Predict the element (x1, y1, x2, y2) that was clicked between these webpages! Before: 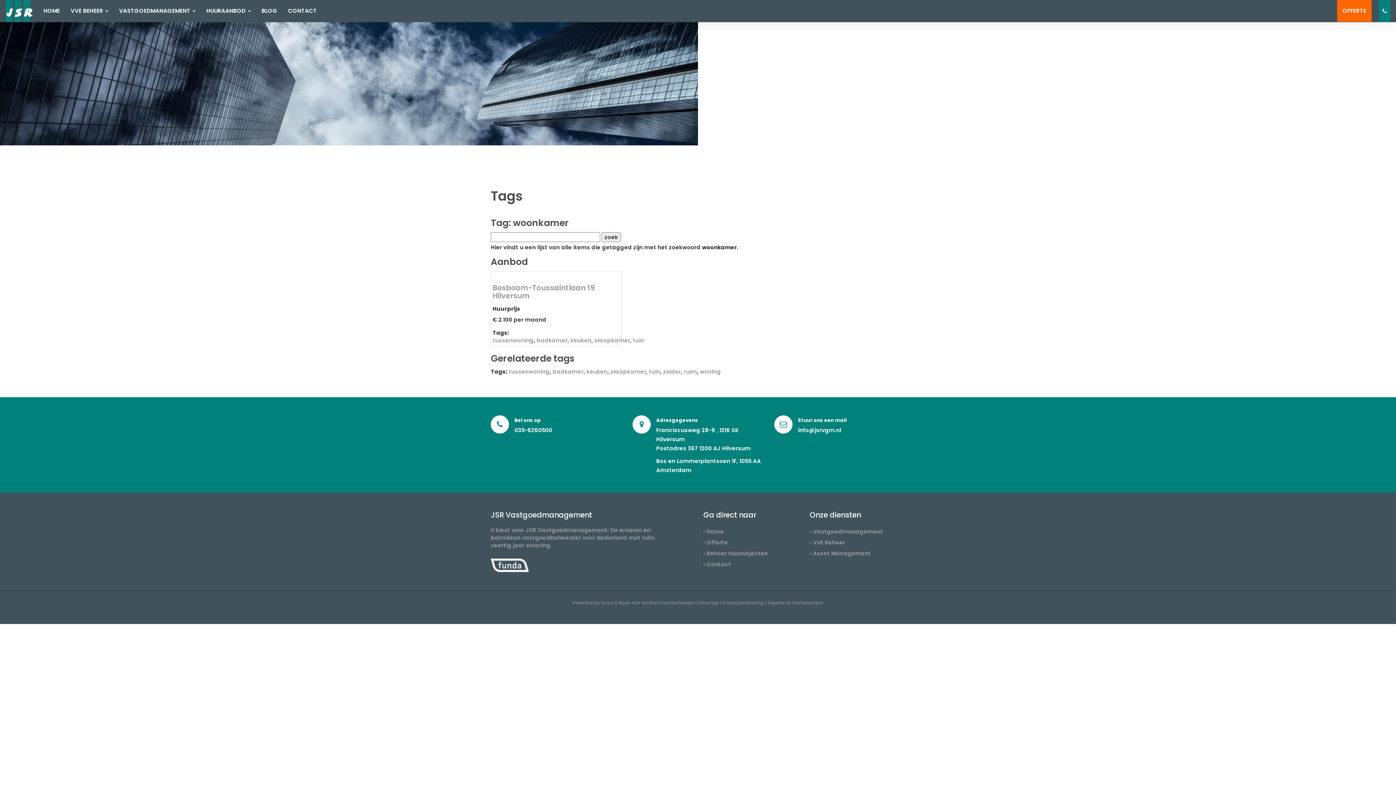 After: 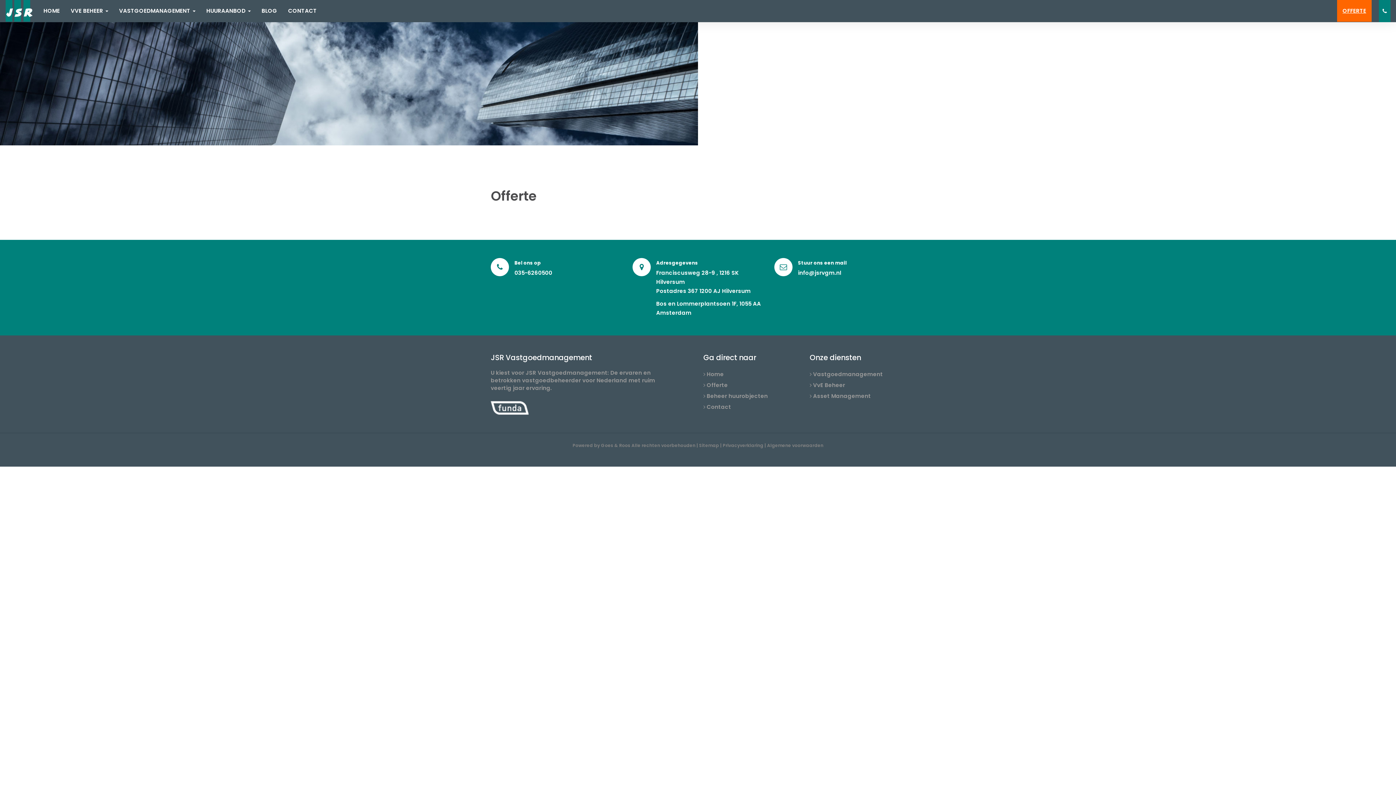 Action: bbox: (706, 538, 728, 546) label: Offerte